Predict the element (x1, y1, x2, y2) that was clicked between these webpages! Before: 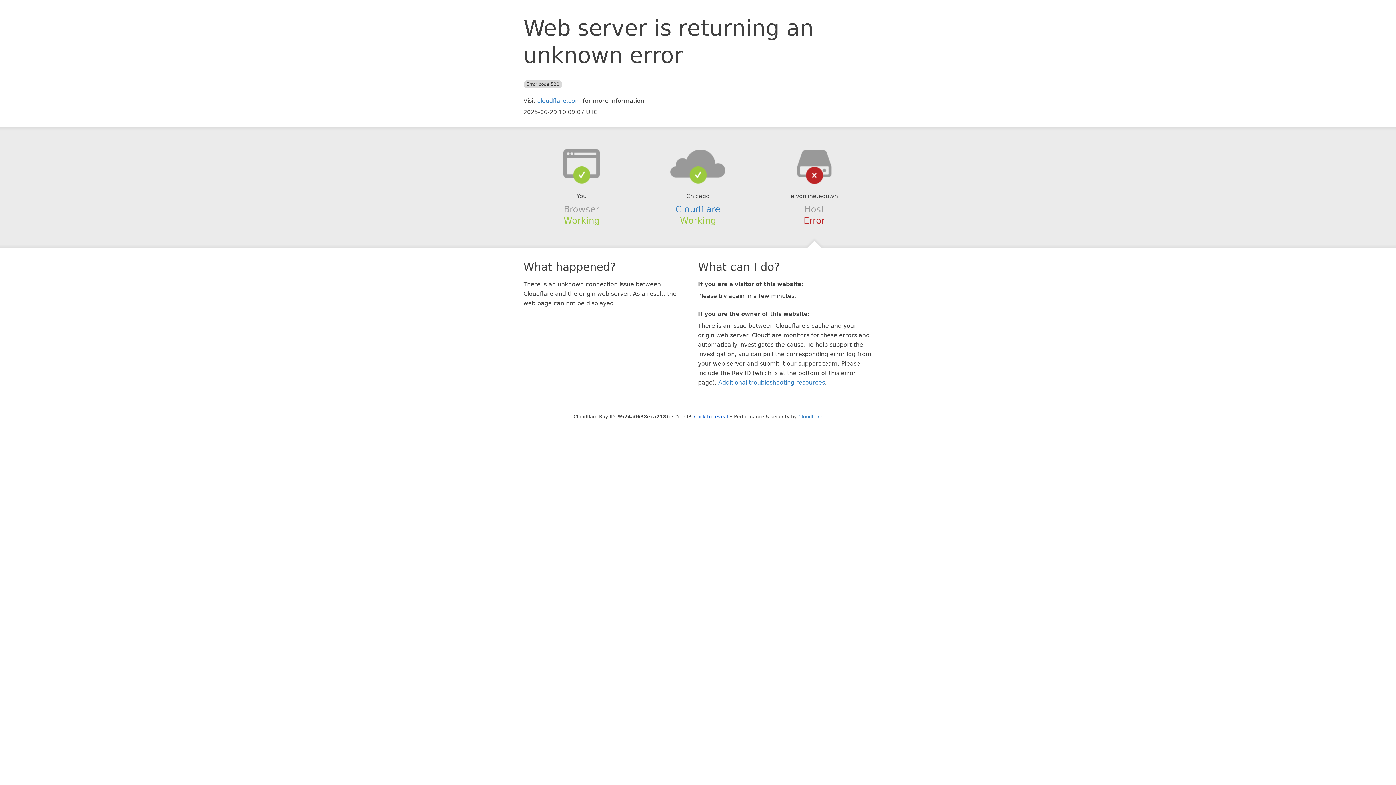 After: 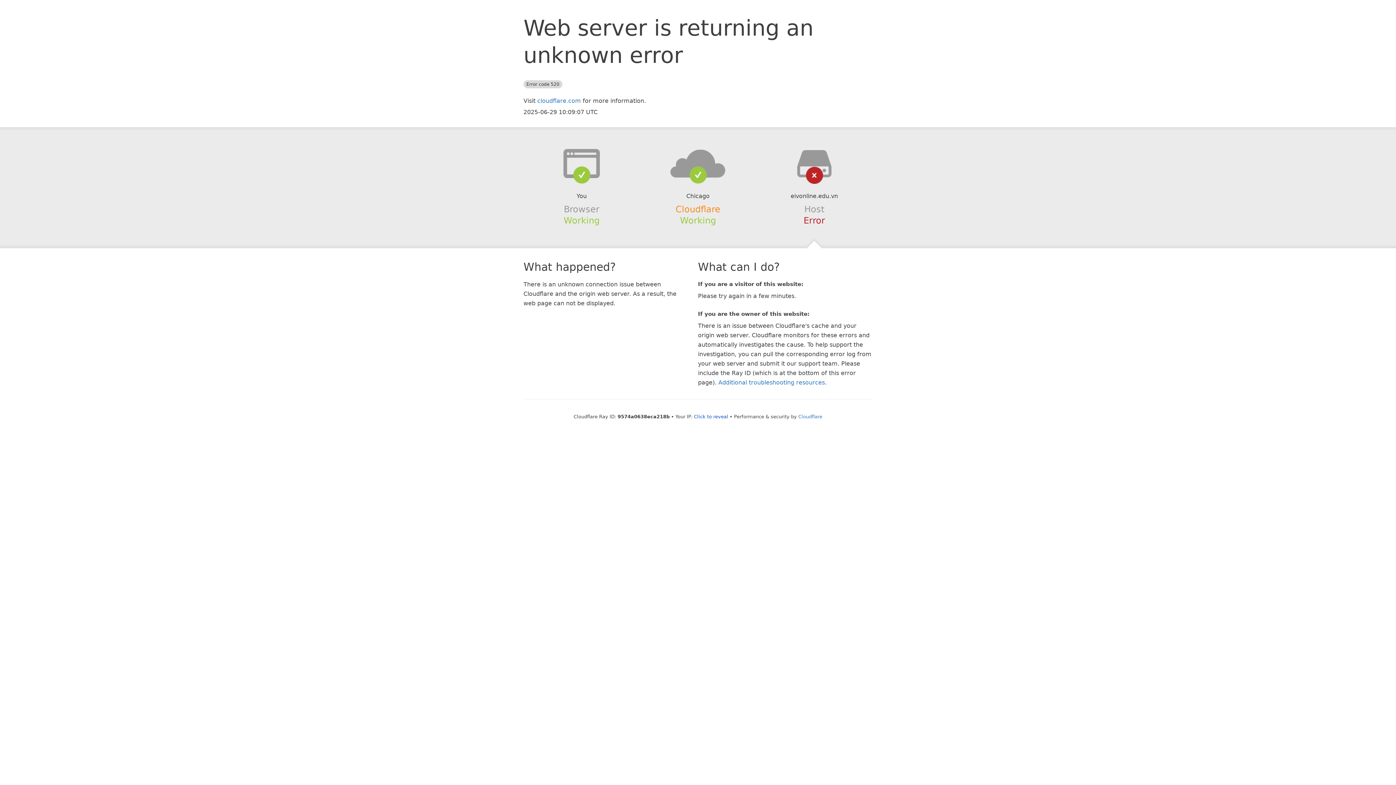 Action: label: Cloudflare bbox: (675, 204, 720, 214)